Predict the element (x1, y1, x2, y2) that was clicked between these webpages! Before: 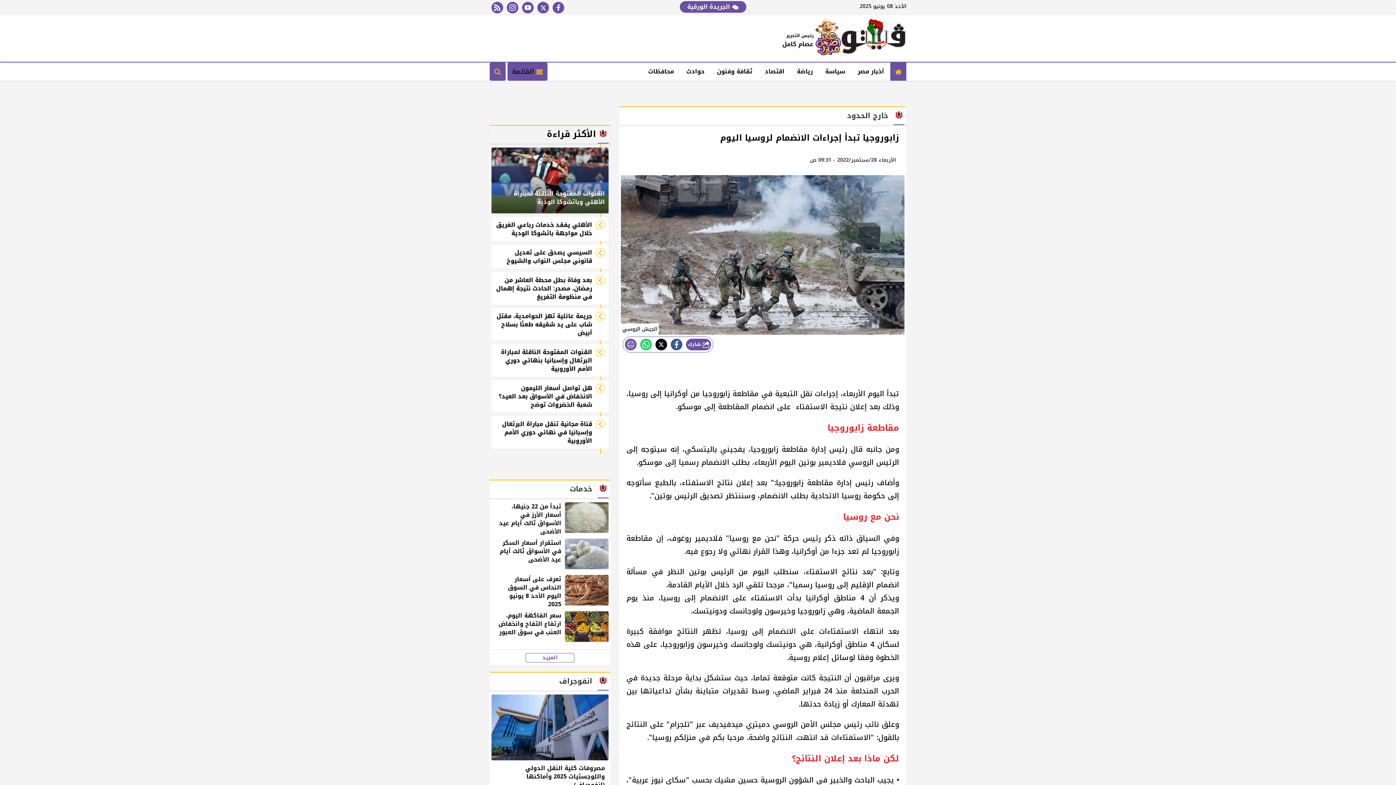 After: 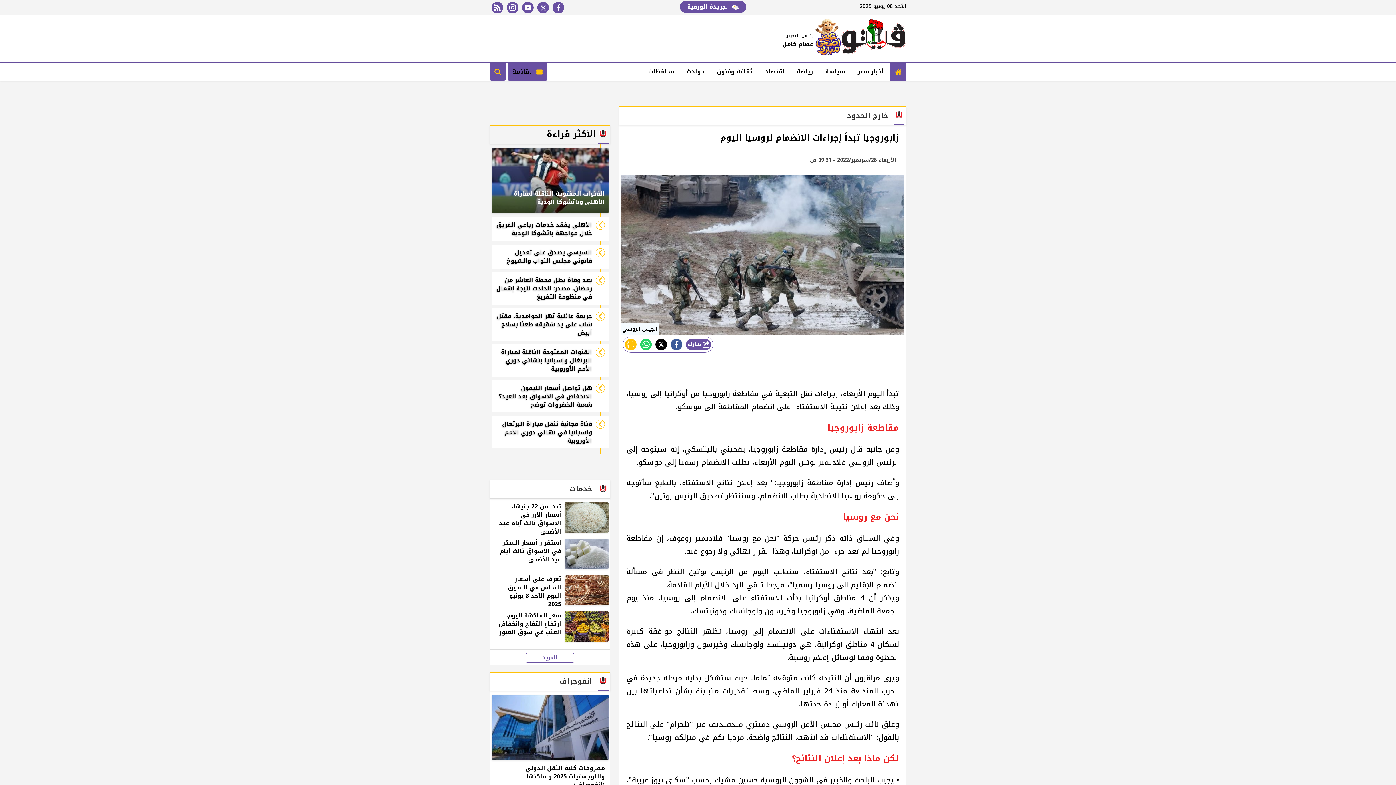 Action: label: print bbox: (625, 338, 636, 350)